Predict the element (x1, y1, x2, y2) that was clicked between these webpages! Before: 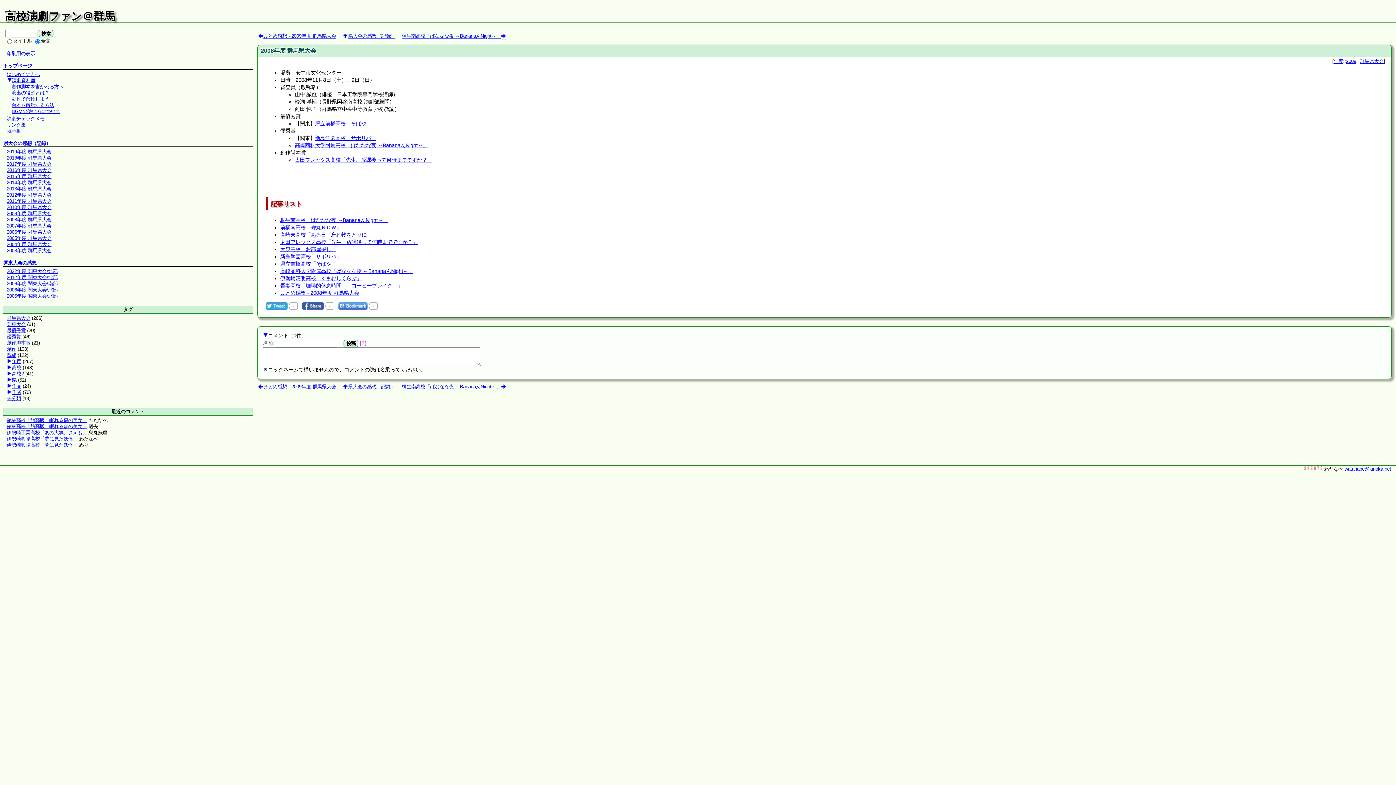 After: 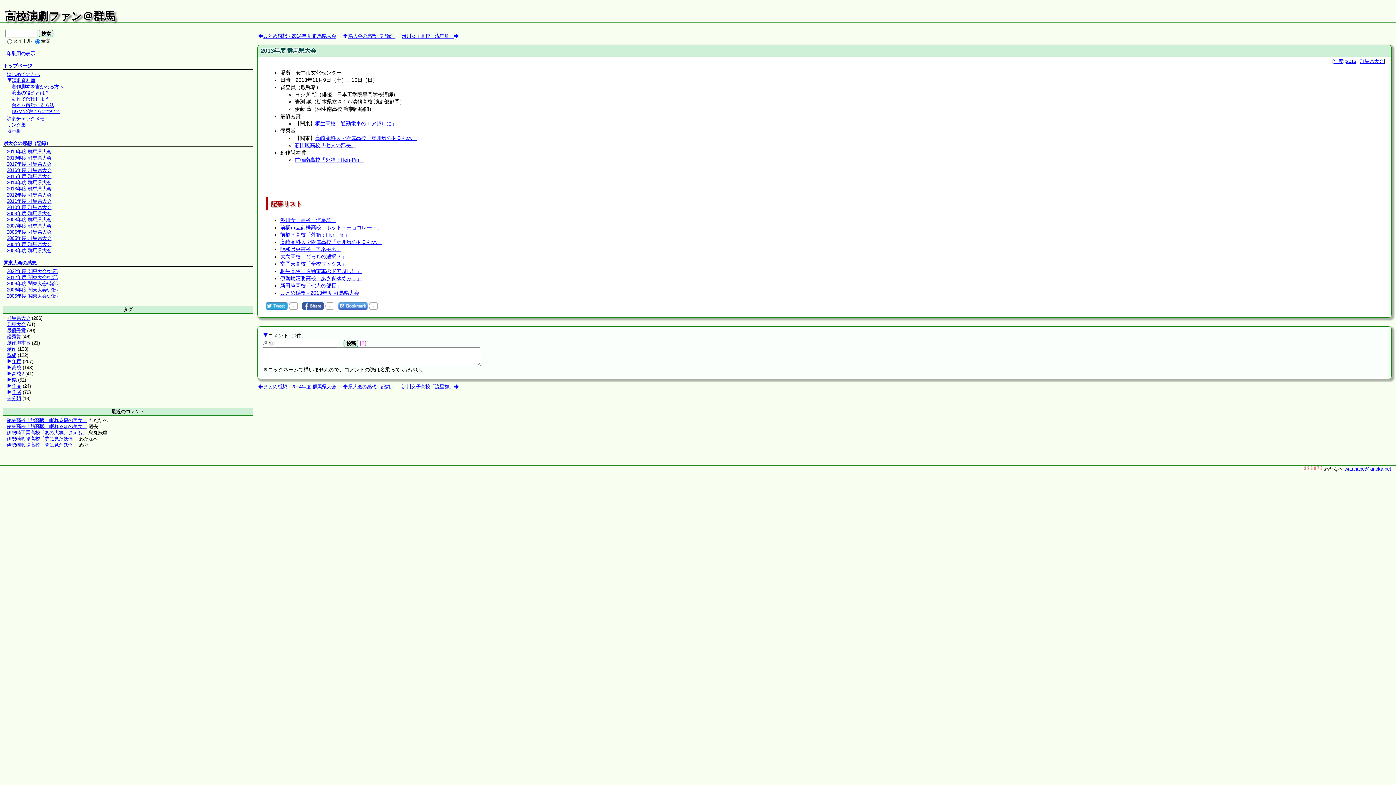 Action: label: 2013年度 群馬県大会 bbox: (6, 186, 51, 191)